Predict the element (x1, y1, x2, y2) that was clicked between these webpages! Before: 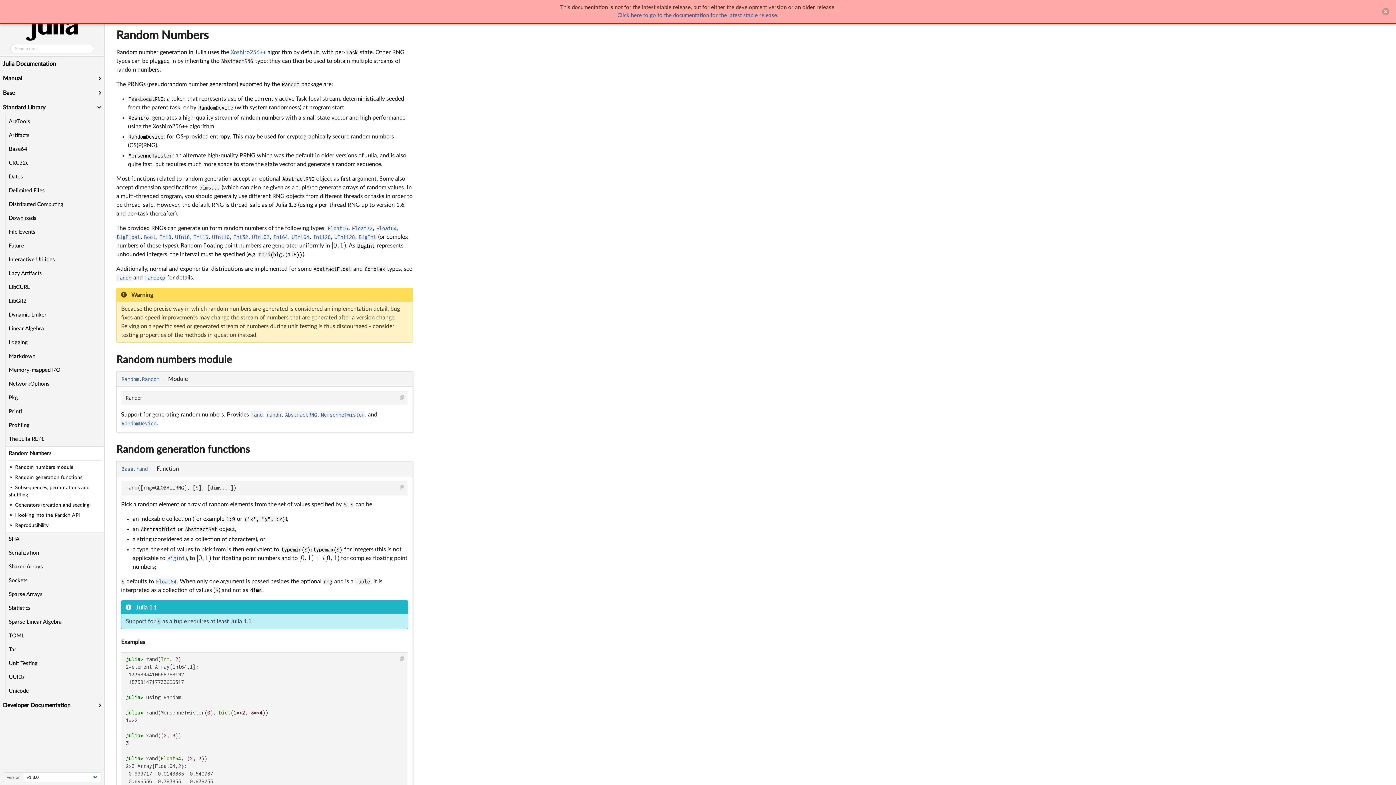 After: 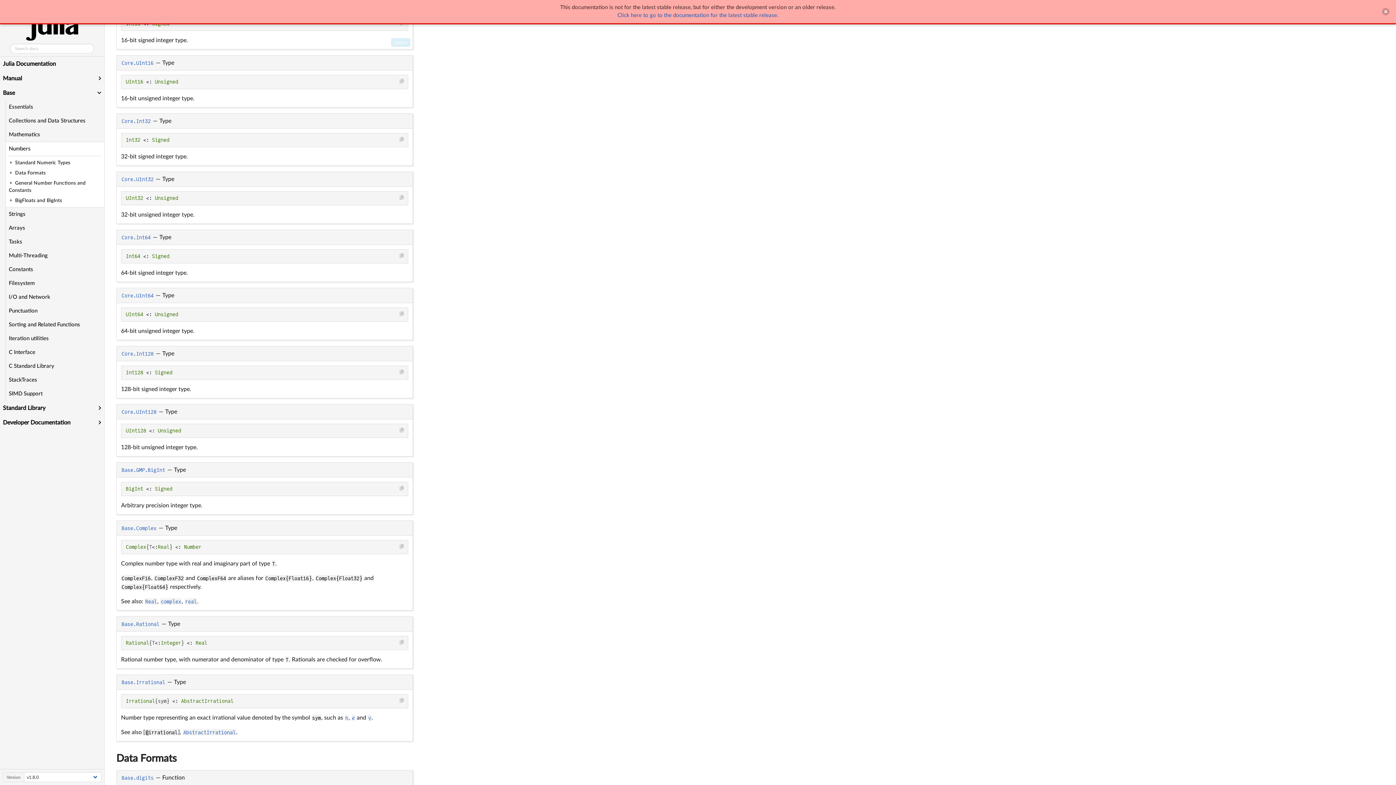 Action: label: Int16 bbox: (193, 234, 208, 240)